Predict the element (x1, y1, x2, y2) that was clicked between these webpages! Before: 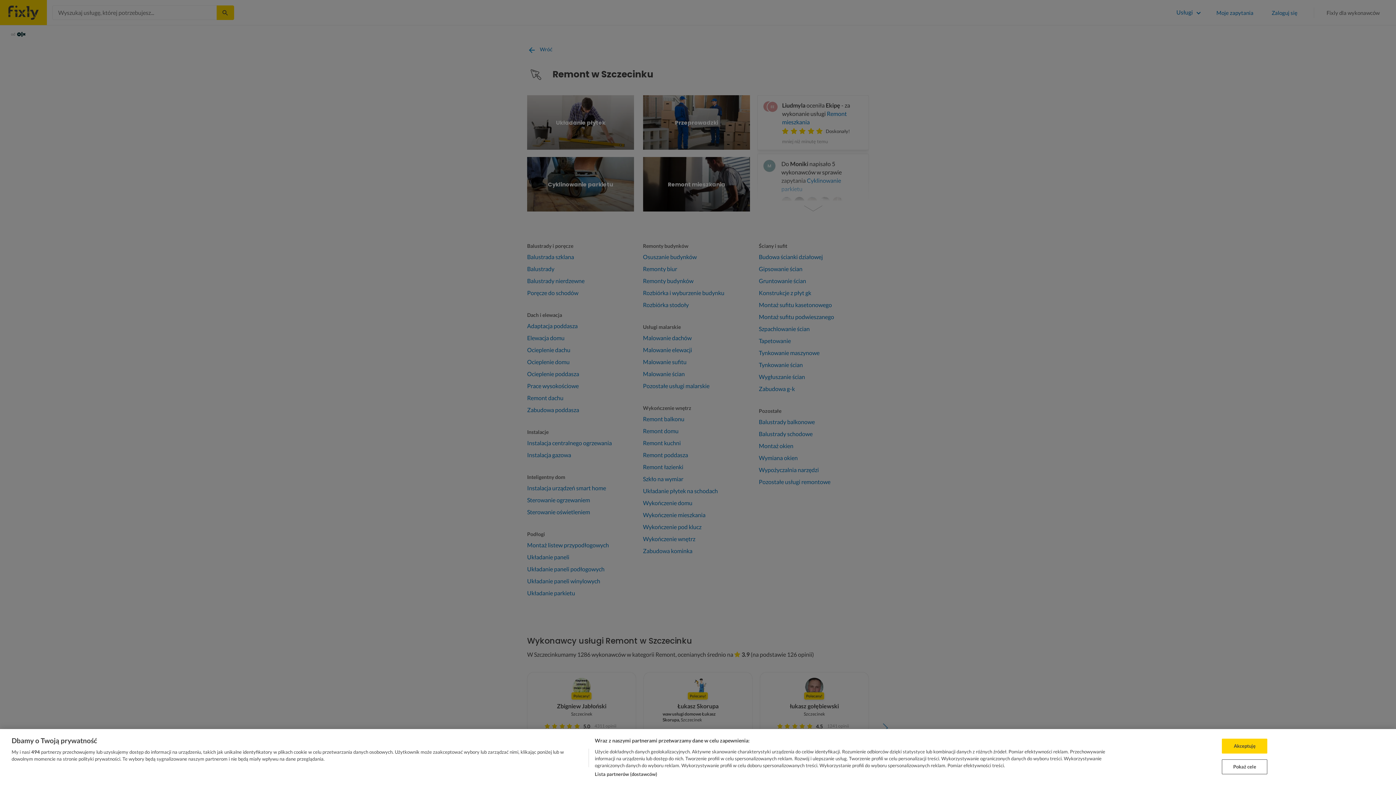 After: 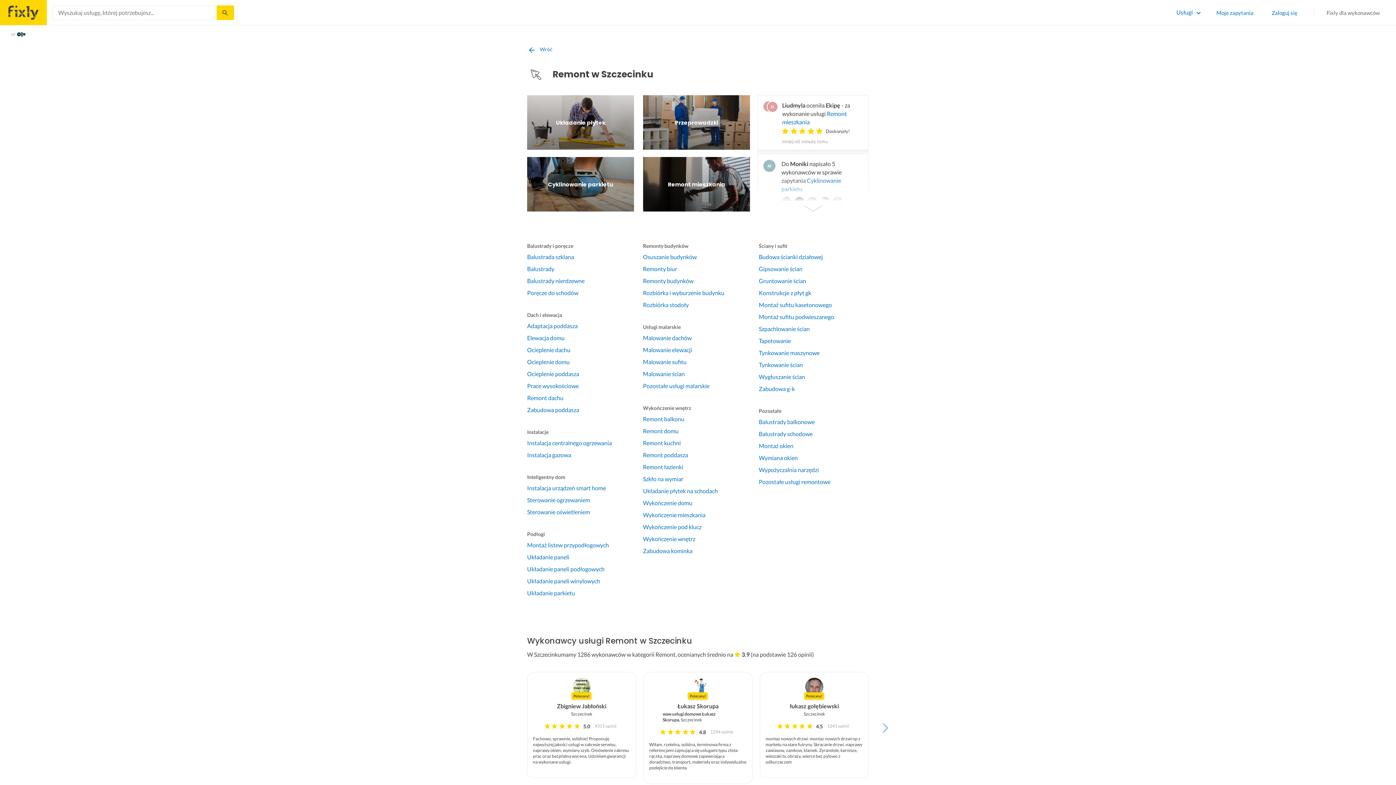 Action: bbox: (1222, 739, 1267, 754) label: Akceptuję